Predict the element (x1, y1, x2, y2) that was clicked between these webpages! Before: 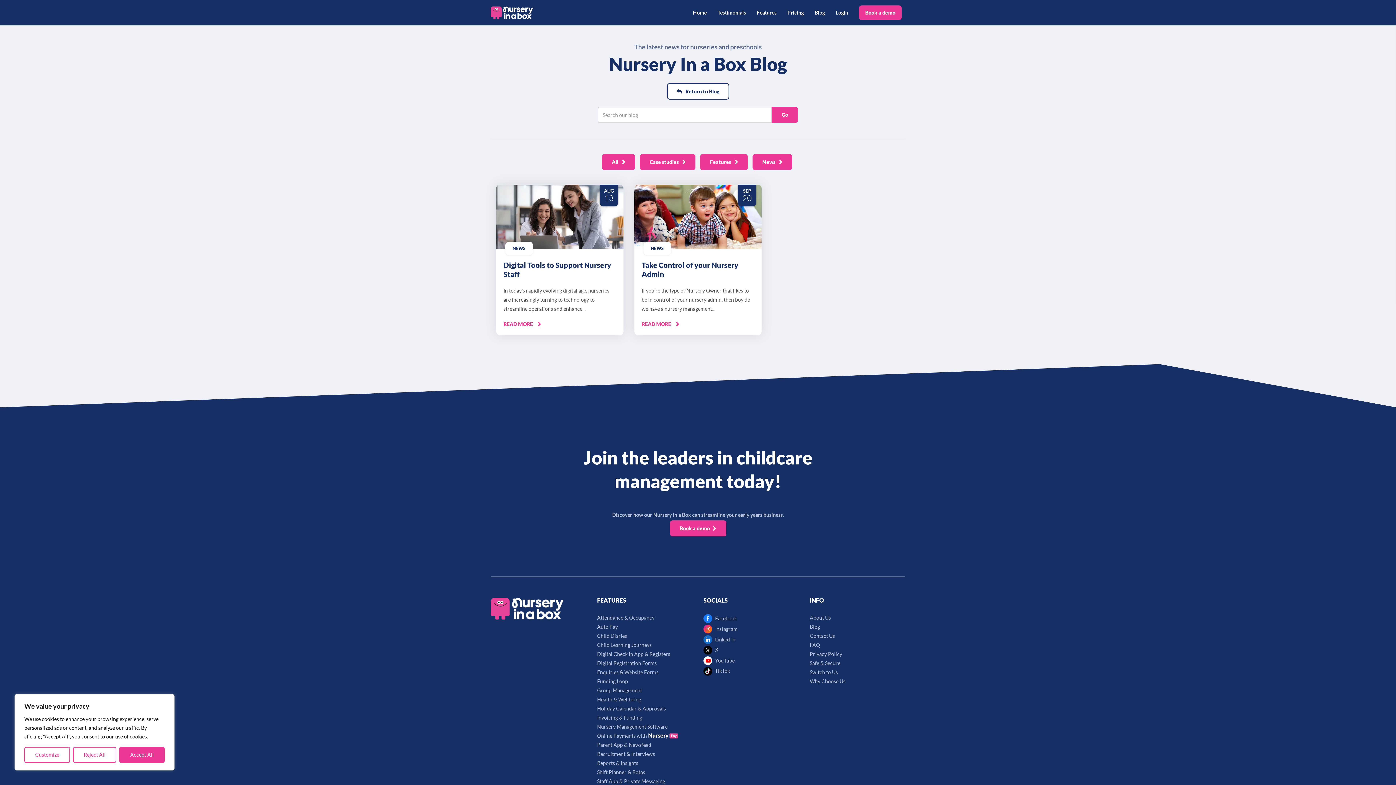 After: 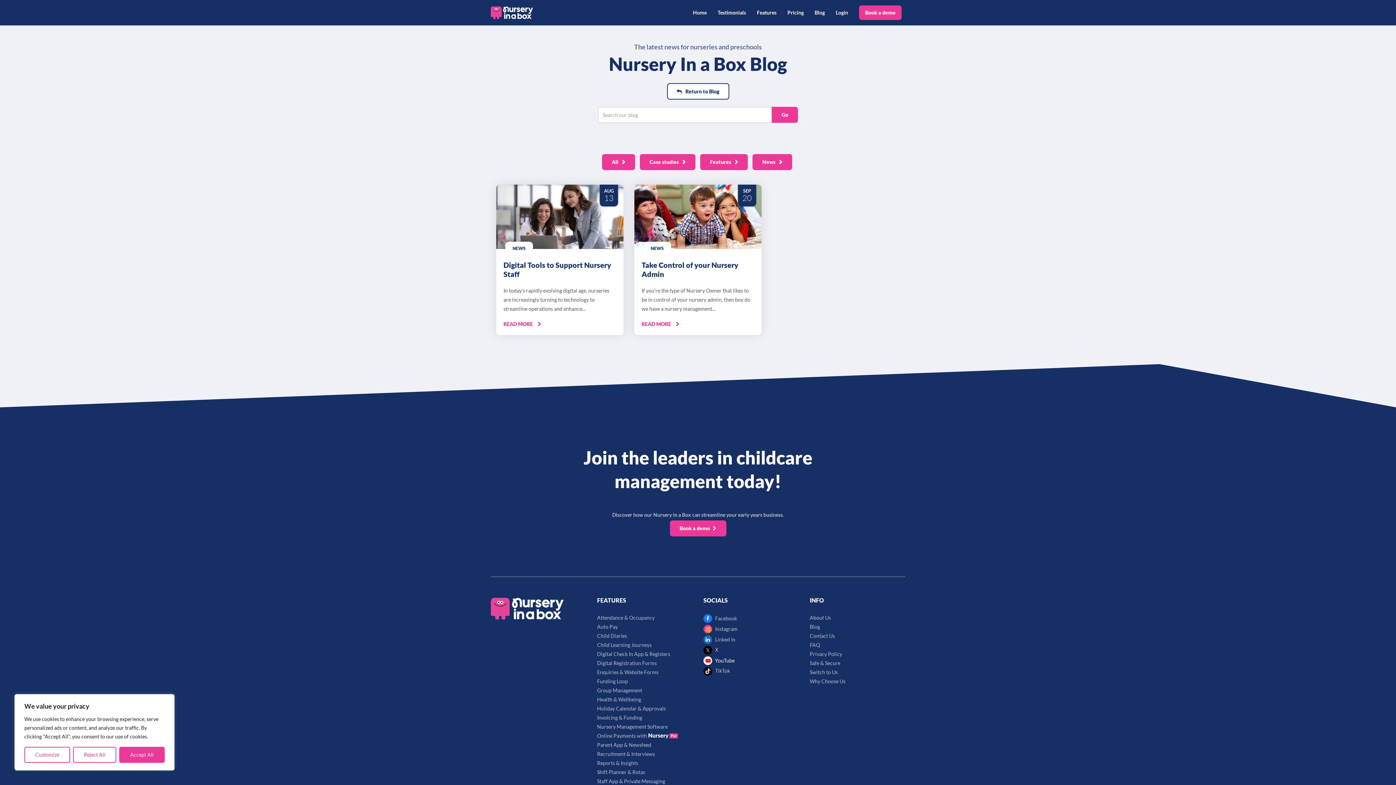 Action: bbox: (703, 657, 734, 664) label:  YouTube